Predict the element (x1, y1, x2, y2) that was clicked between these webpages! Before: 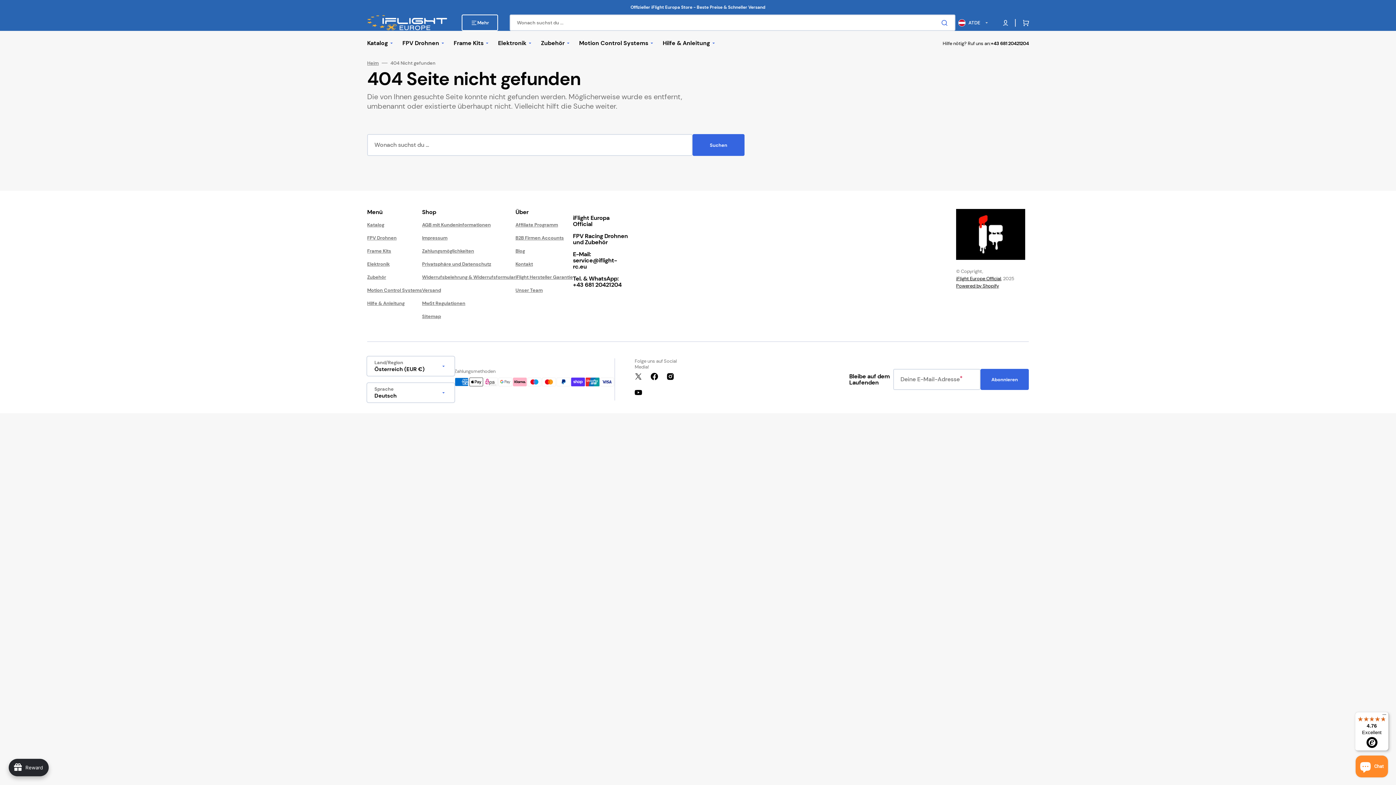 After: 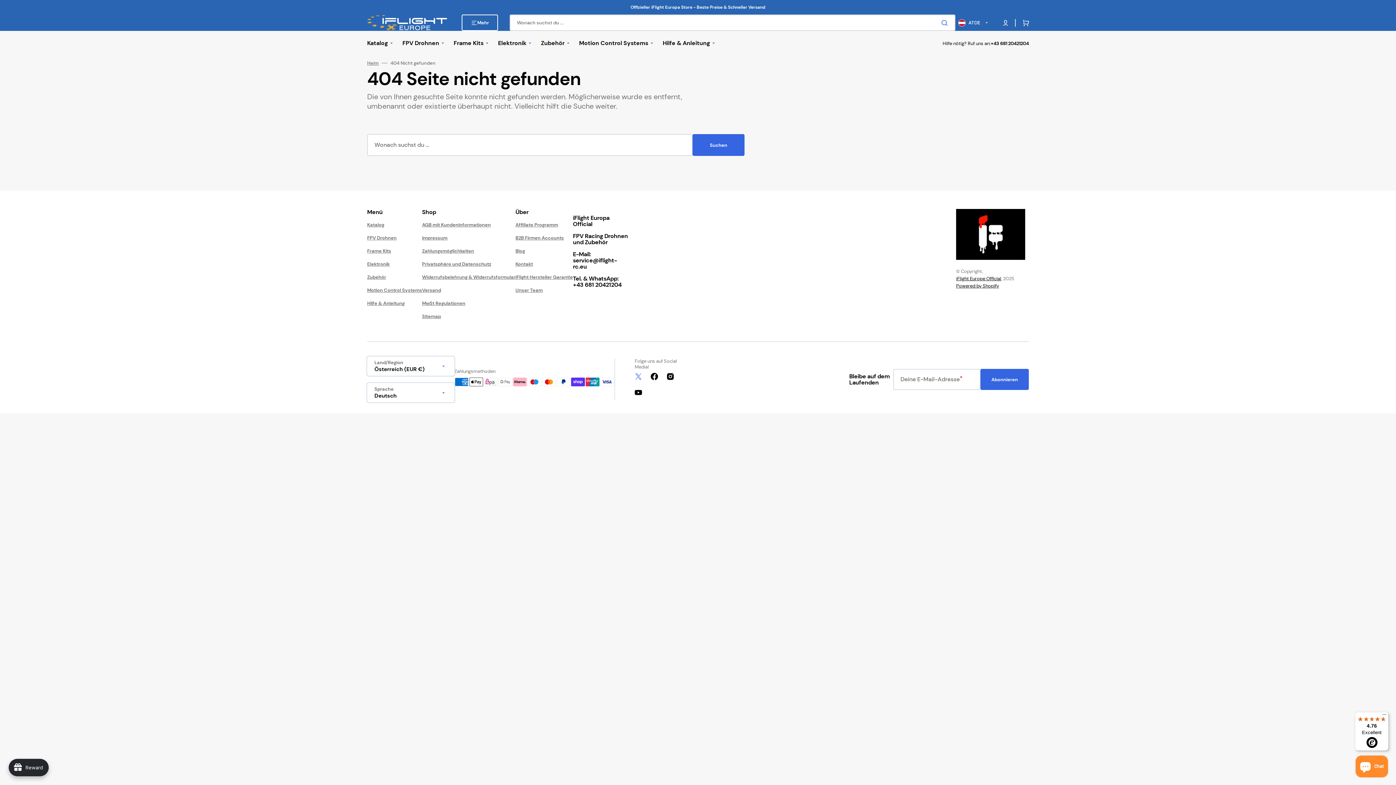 Action: bbox: (630, 740, 646, 756) label: Twitter